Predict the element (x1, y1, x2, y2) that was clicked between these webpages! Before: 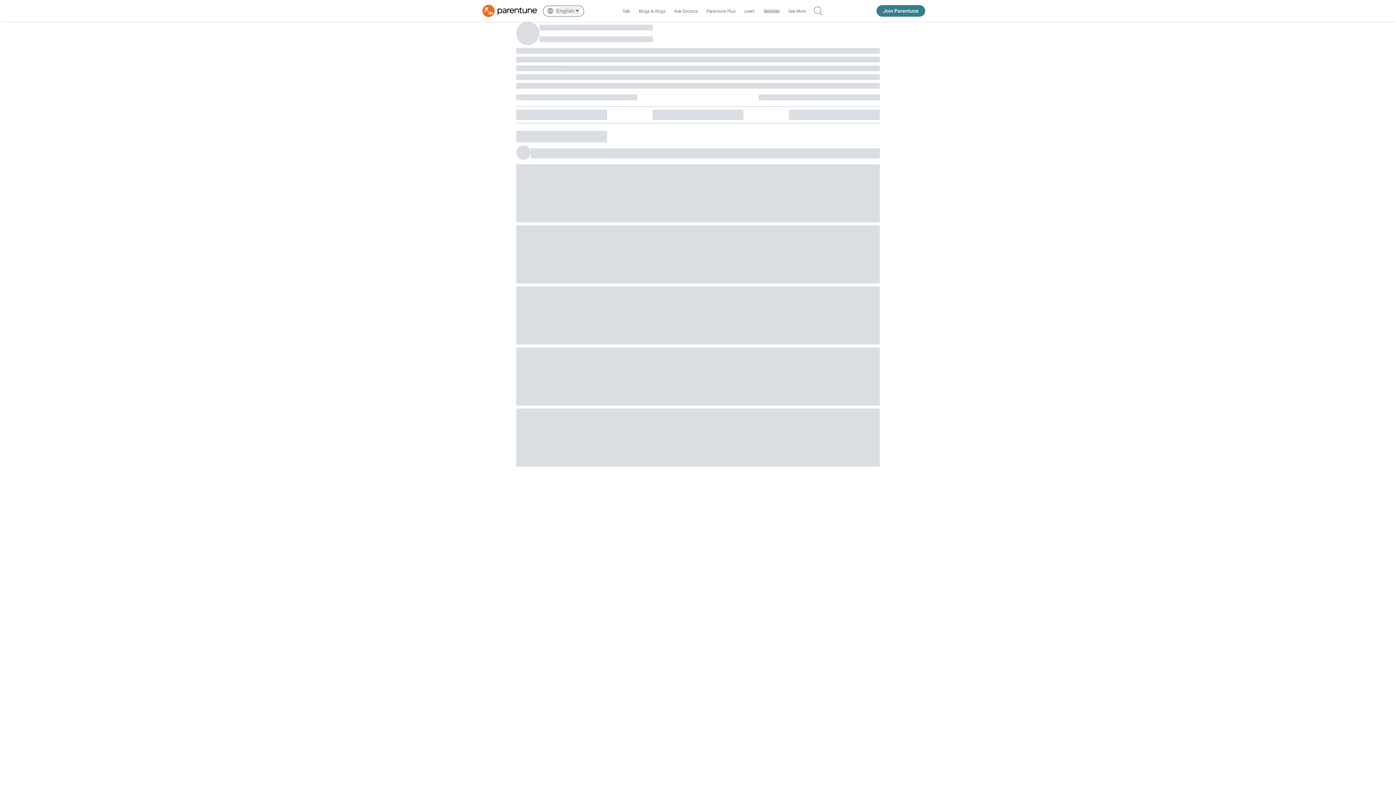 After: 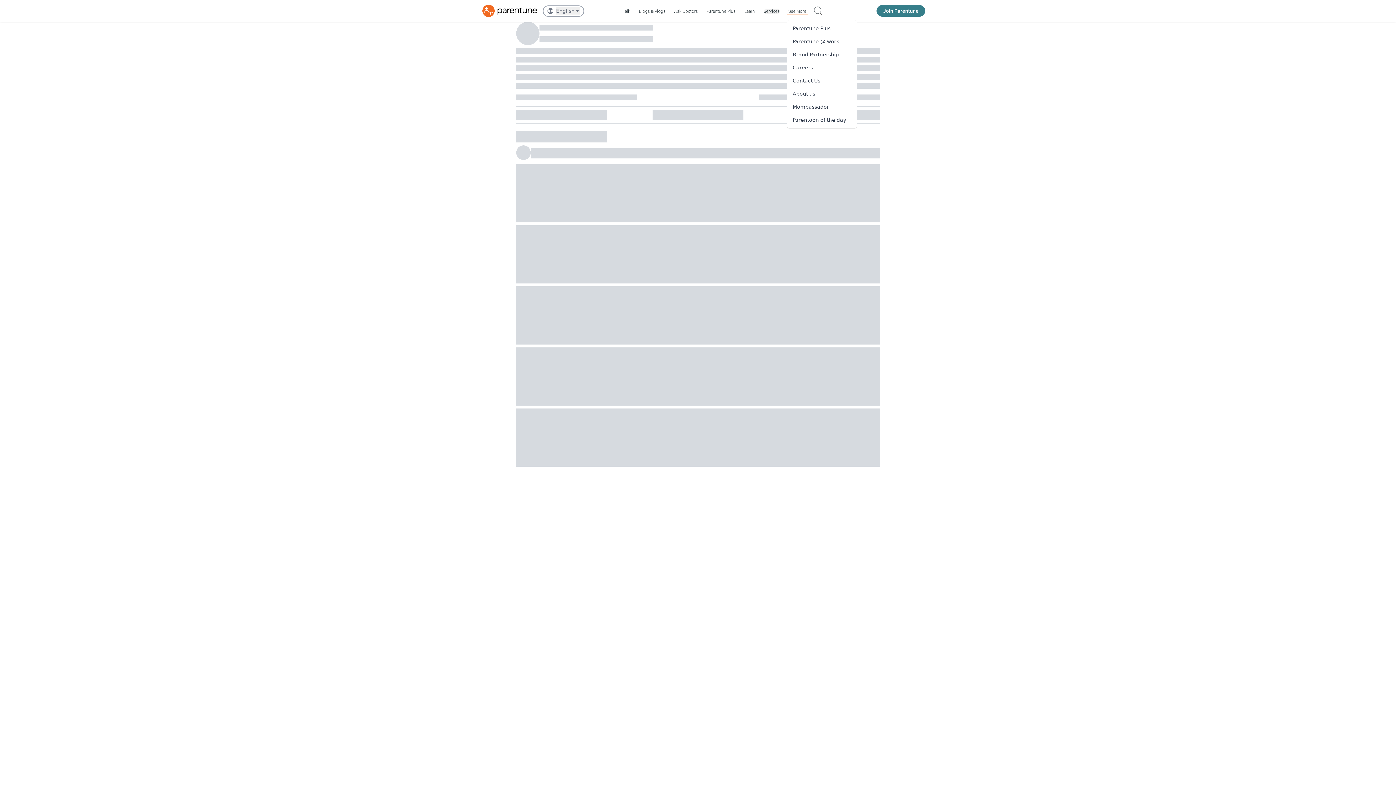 Action: bbox: (788, 8, 806, 13) label: See More